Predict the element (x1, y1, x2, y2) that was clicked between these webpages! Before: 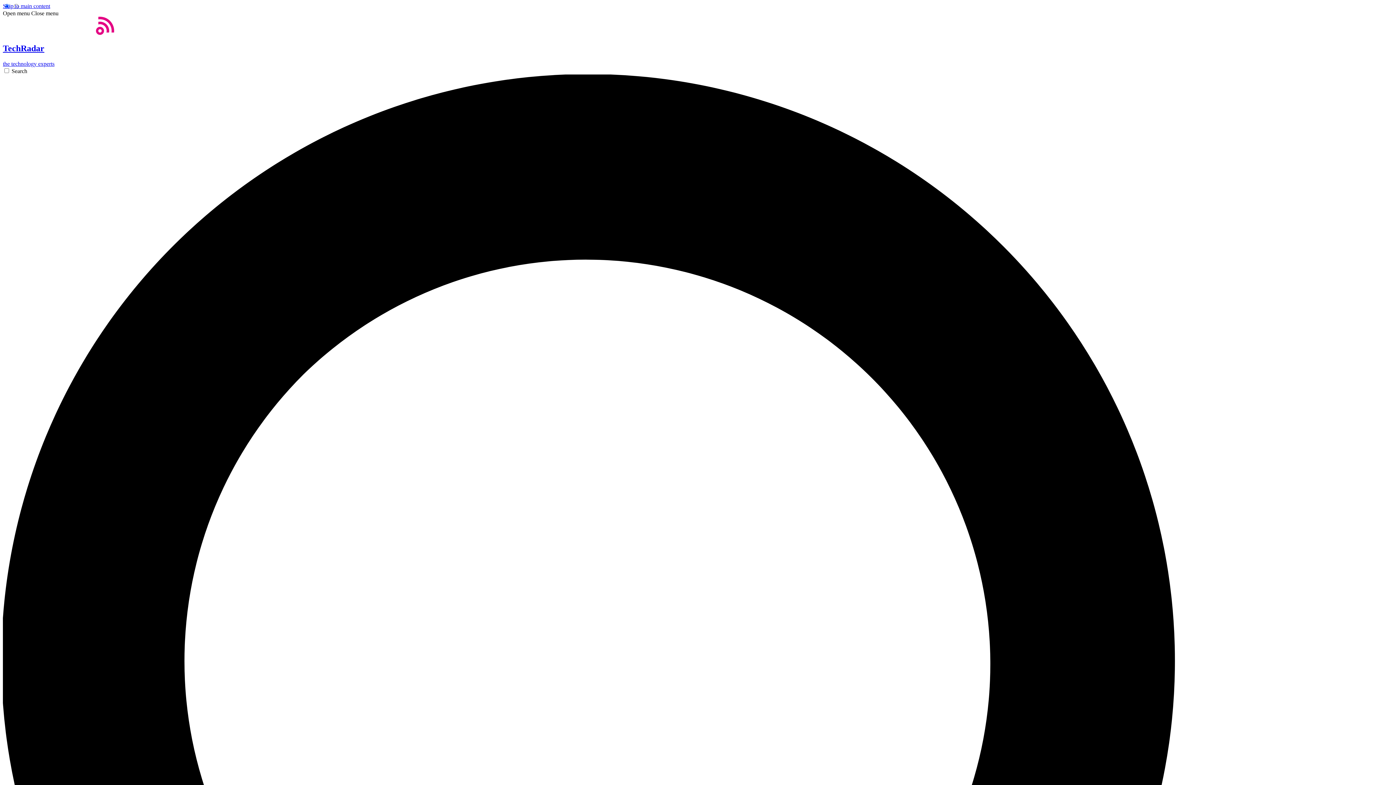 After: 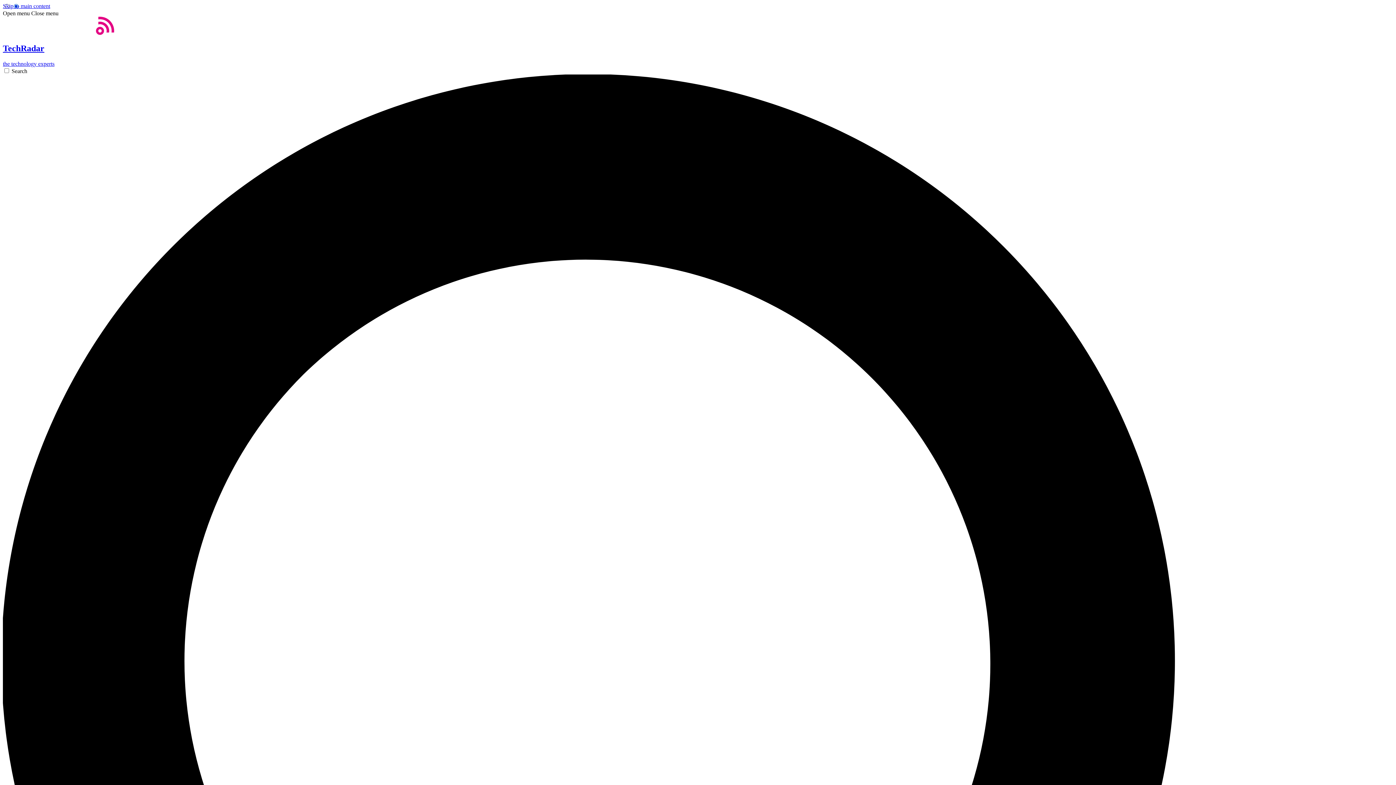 Action: label: Open menu bbox: (2, 10, 29, 16)